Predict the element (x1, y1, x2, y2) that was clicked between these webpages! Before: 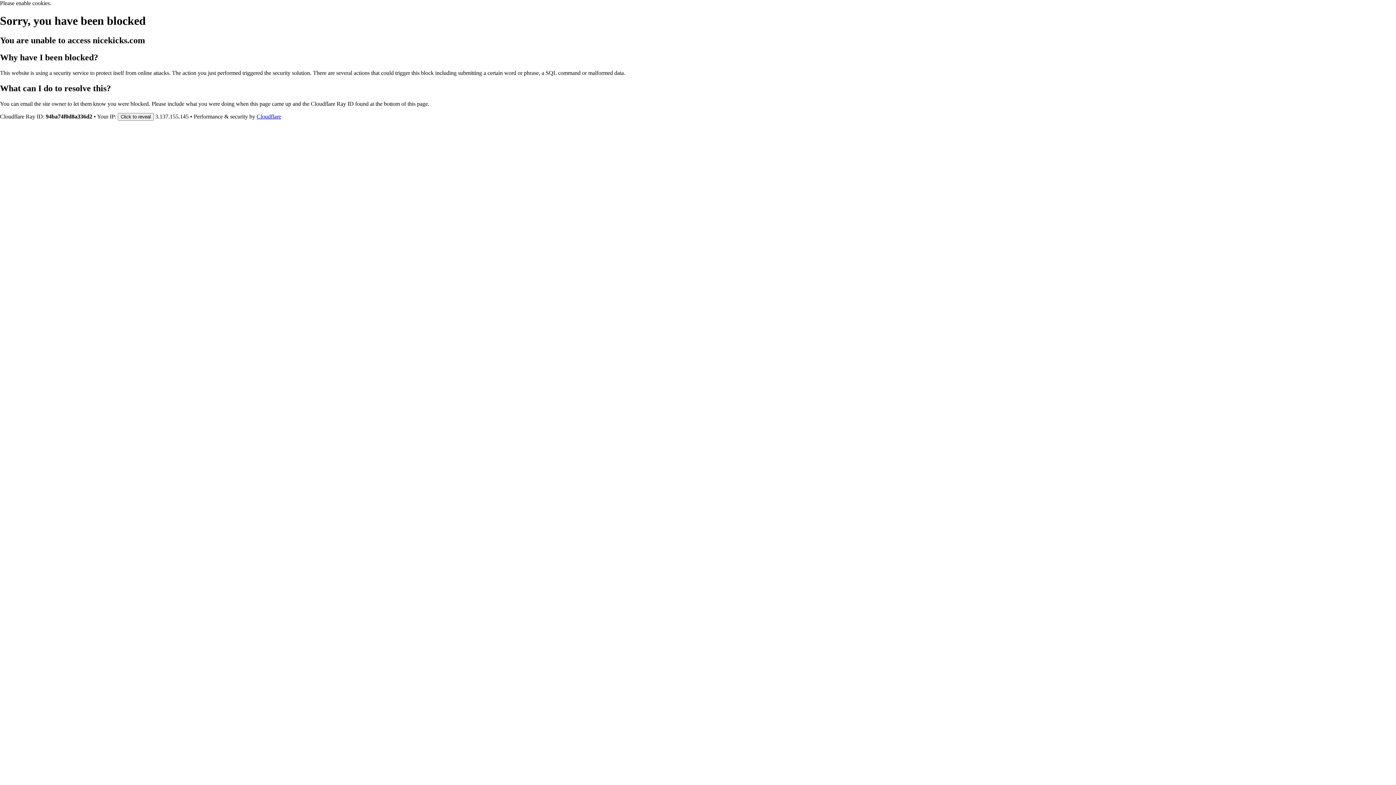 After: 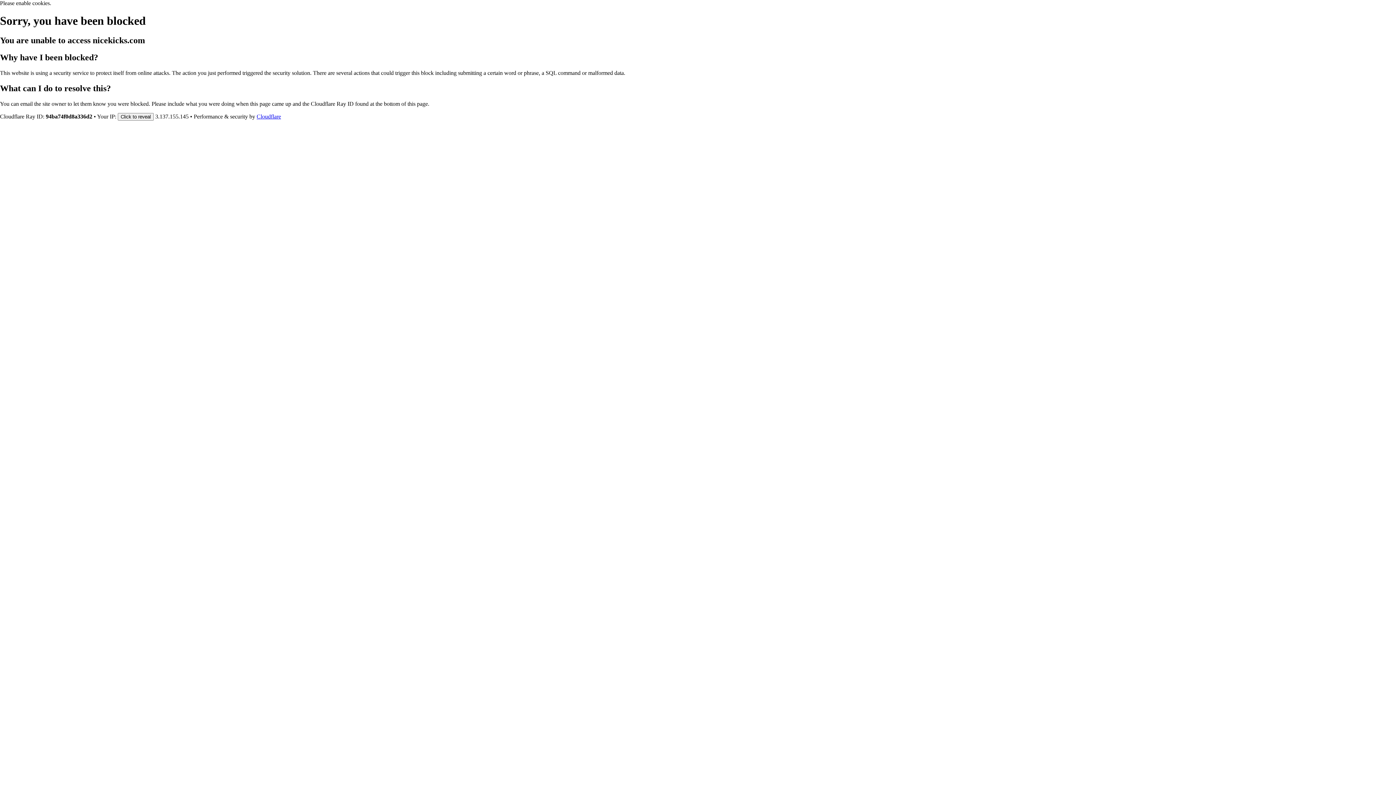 Action: bbox: (256, 113, 281, 119) label: Cloudflare